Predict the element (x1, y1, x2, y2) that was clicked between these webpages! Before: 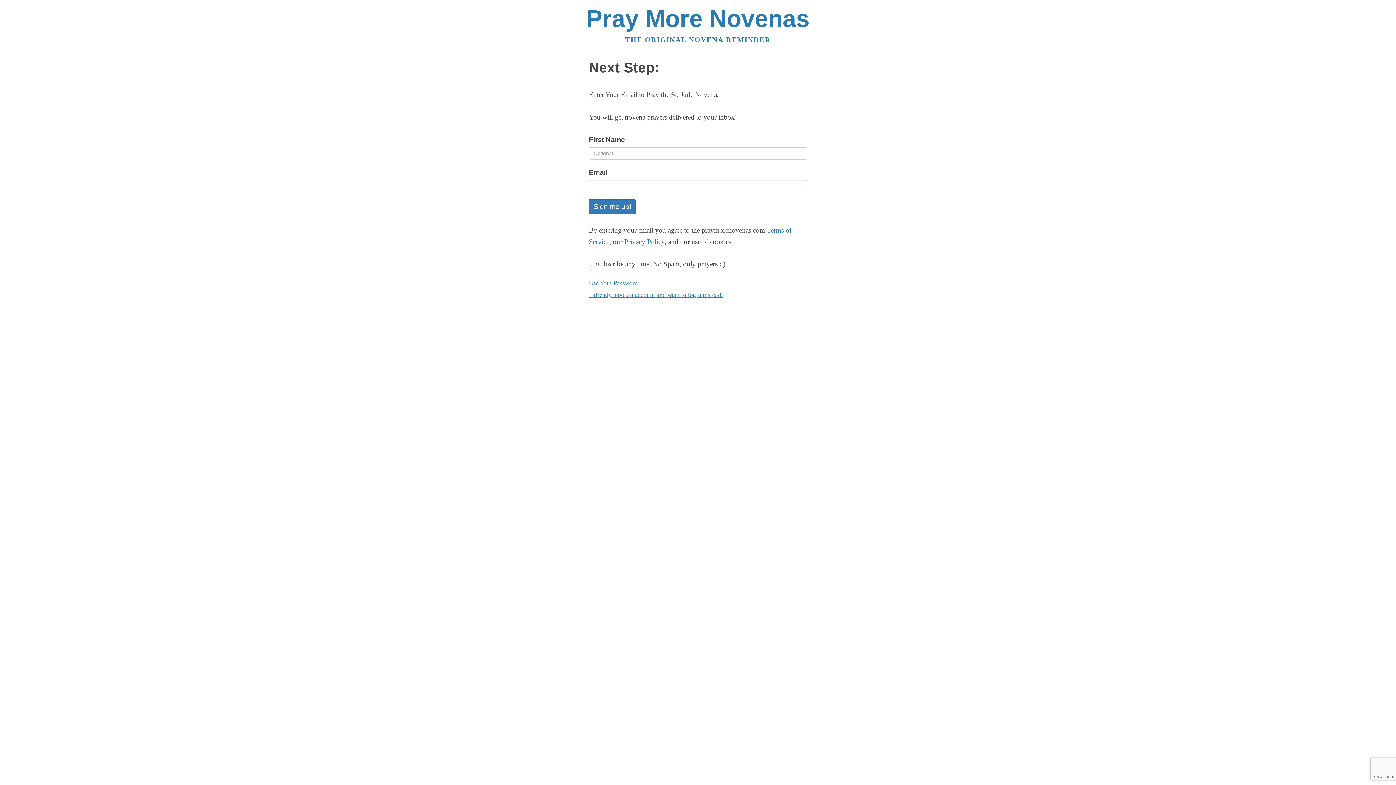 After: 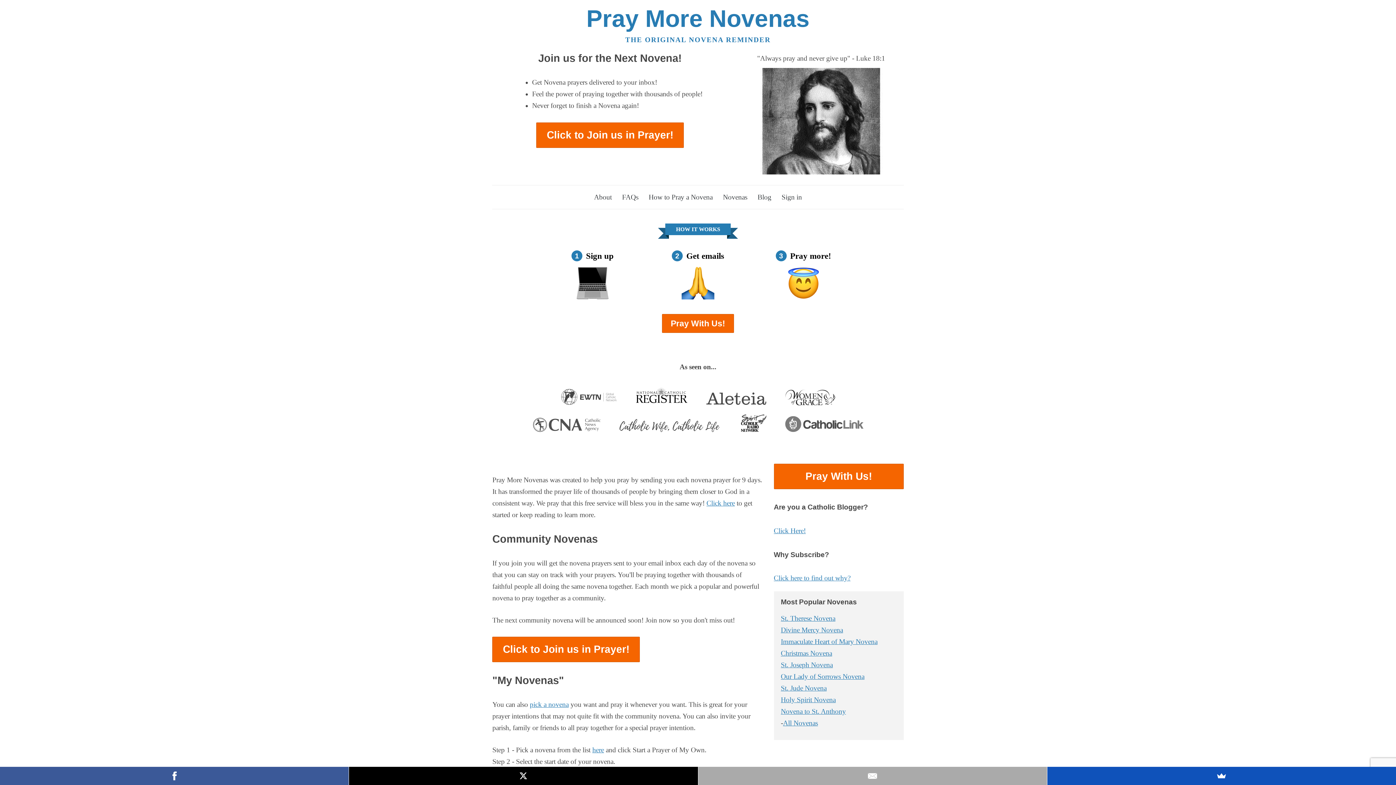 Action: bbox: (625, 36, 770, 43) label: THE ORIGINAL NOVENA REMINDER